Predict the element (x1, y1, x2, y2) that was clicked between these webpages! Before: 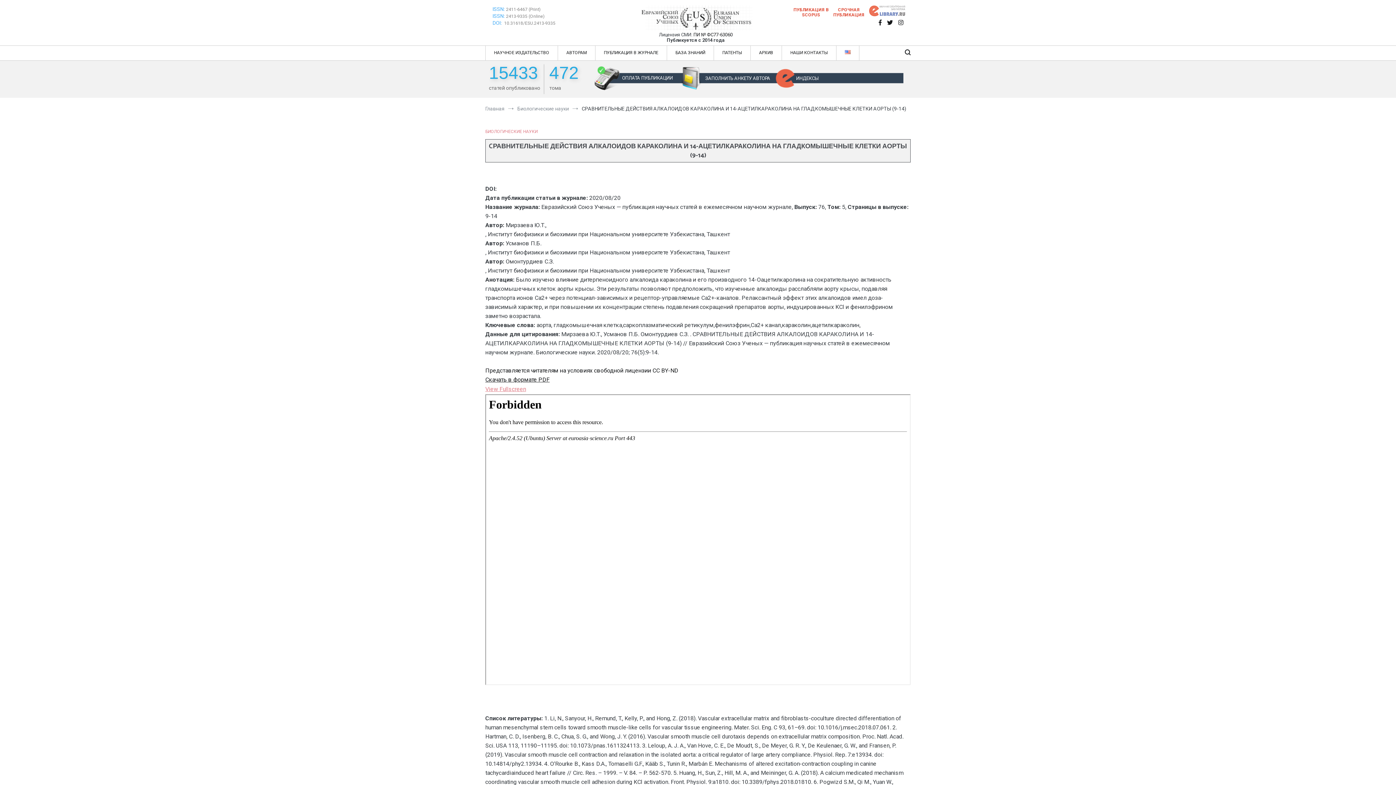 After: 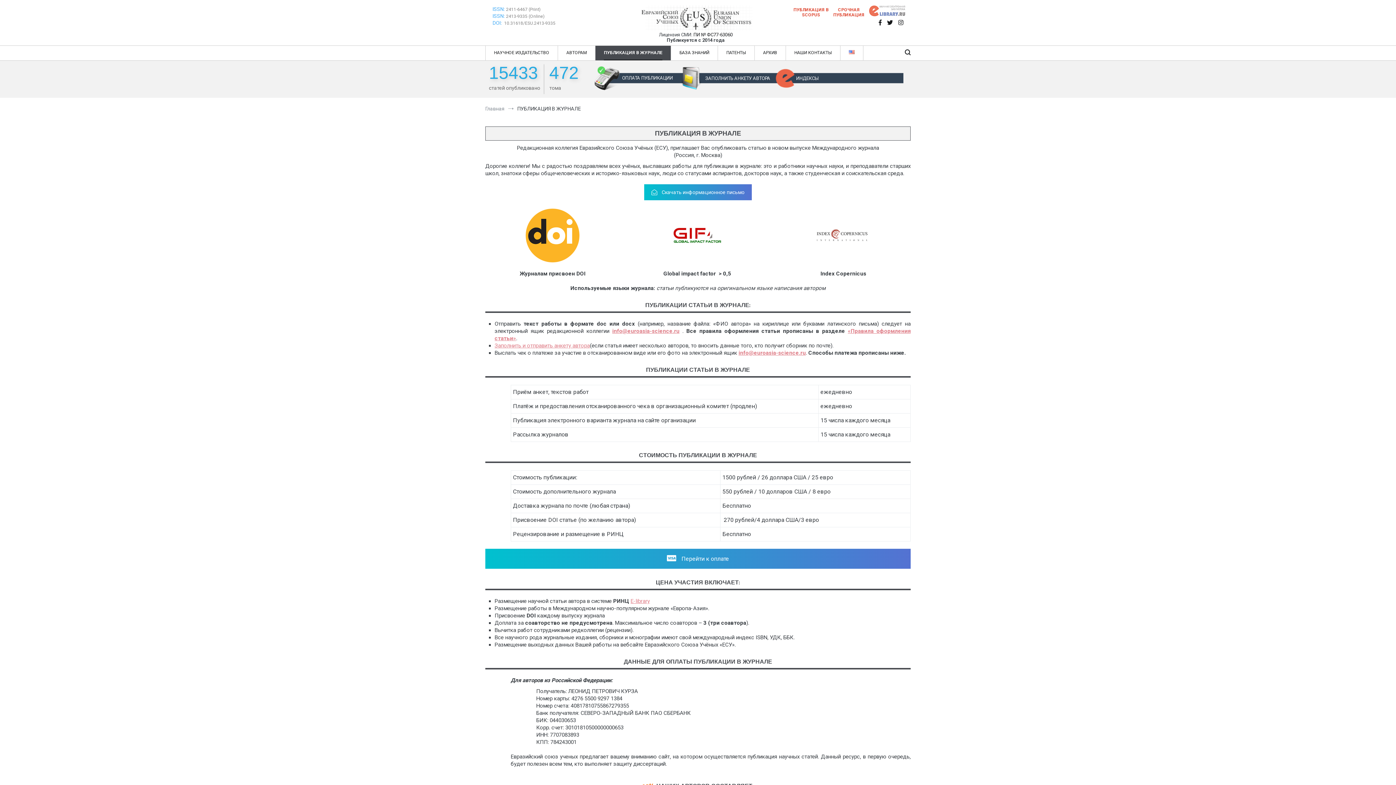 Action: bbox: (604, 45, 658, 60) label: ПУБЛИКАЦИЯ В ЖУРНАЛЕ